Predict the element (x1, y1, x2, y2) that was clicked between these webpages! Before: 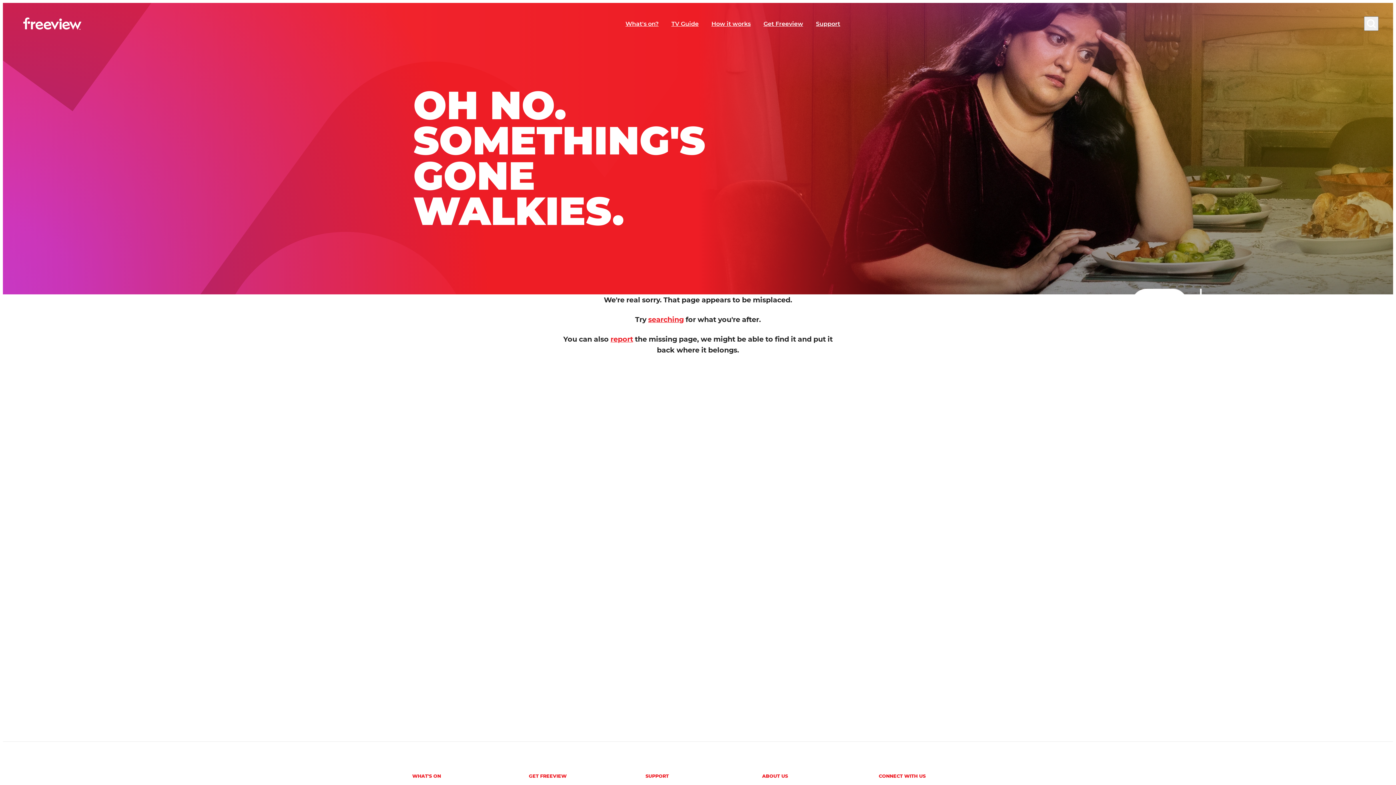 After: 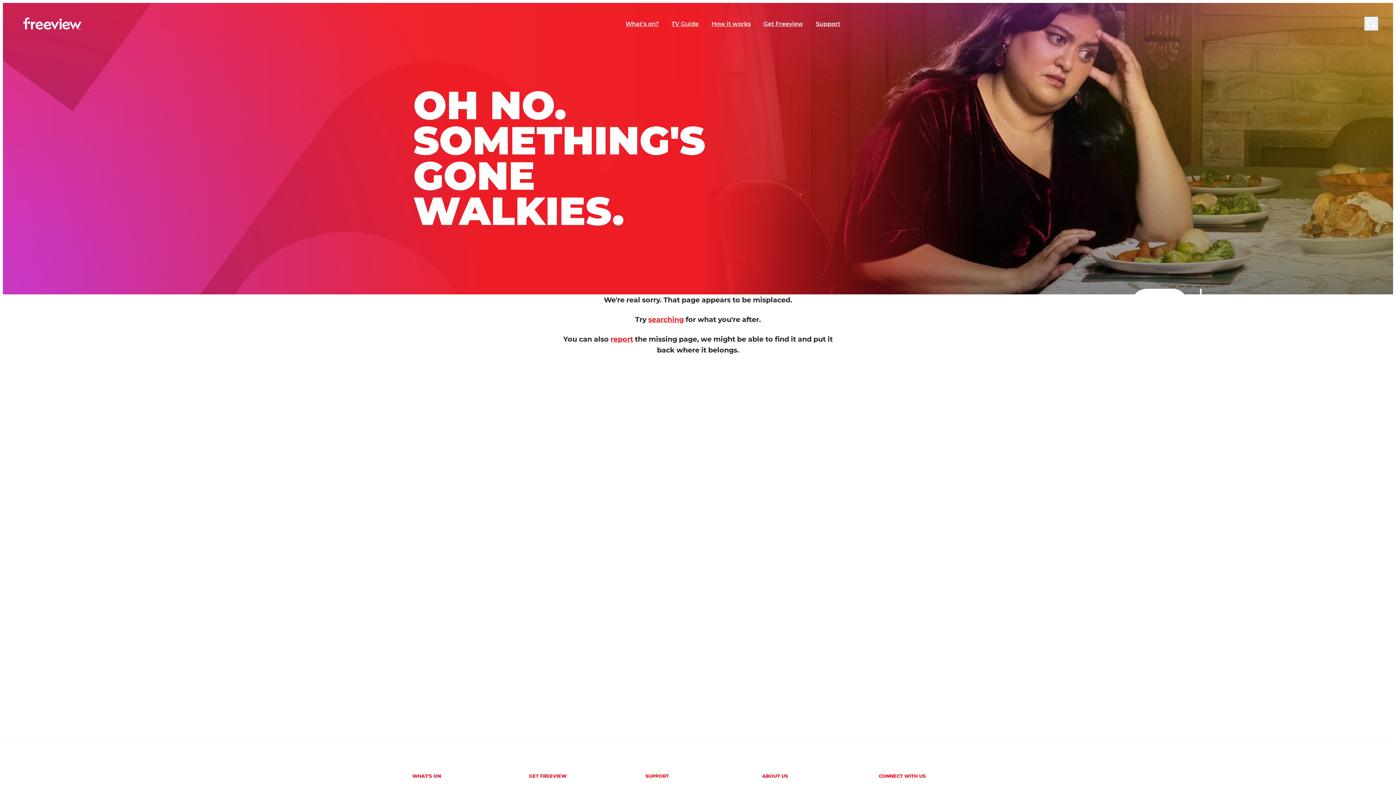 Action: label: ABOUT US bbox: (762, 770, 867, 783)